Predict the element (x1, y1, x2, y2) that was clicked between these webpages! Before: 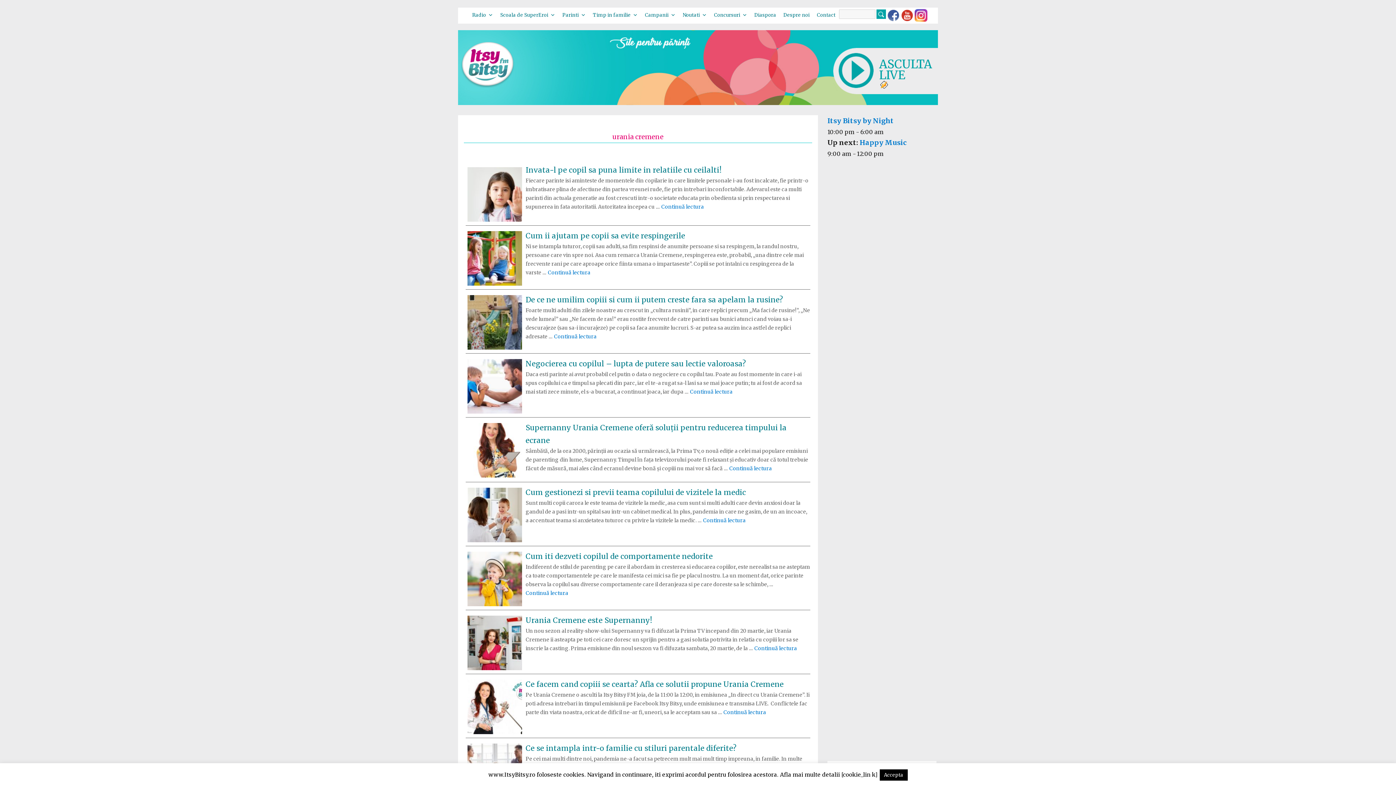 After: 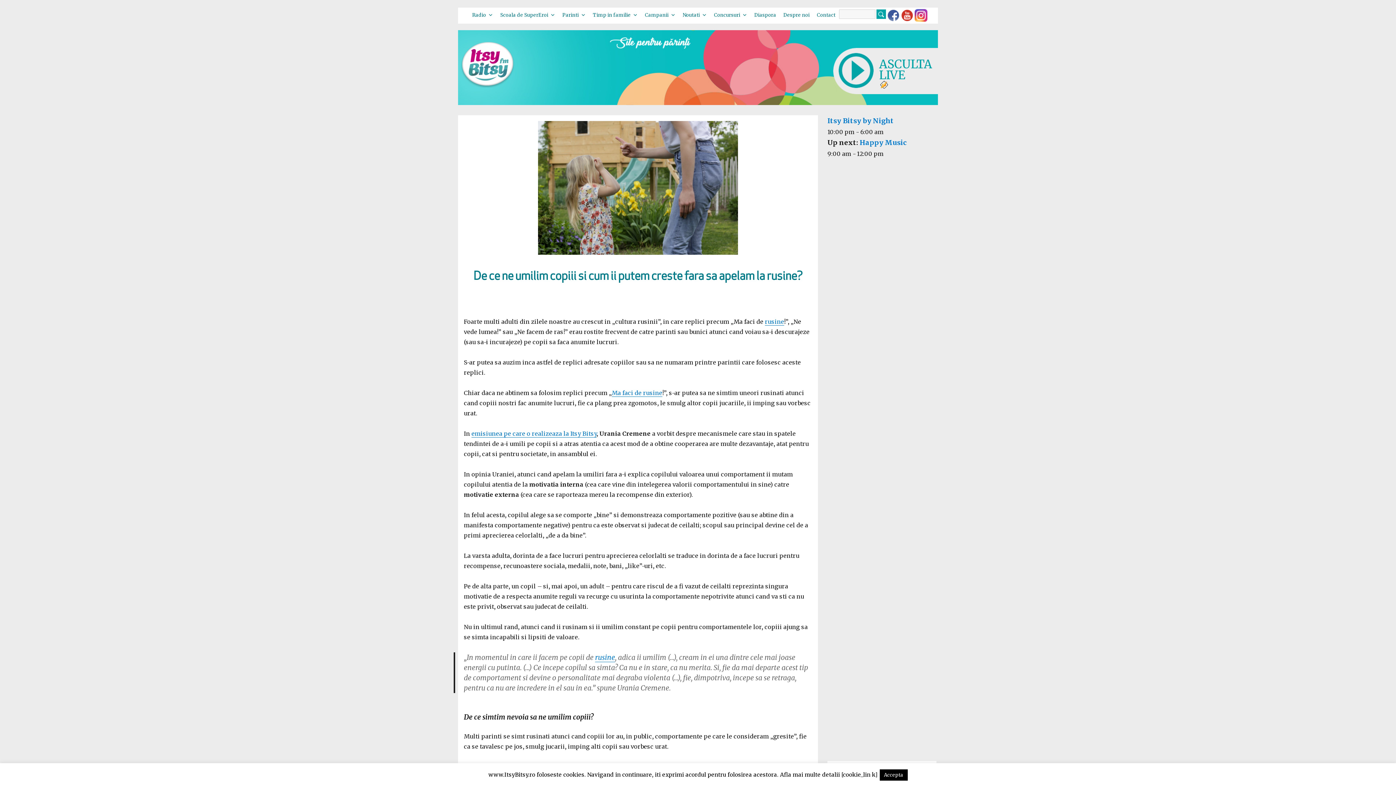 Action: bbox: (554, 333, 596, 340) label: Continuă lectura
„De ce ne umilim copiii si cum ii putem creste fara sa apelam la rusine?”